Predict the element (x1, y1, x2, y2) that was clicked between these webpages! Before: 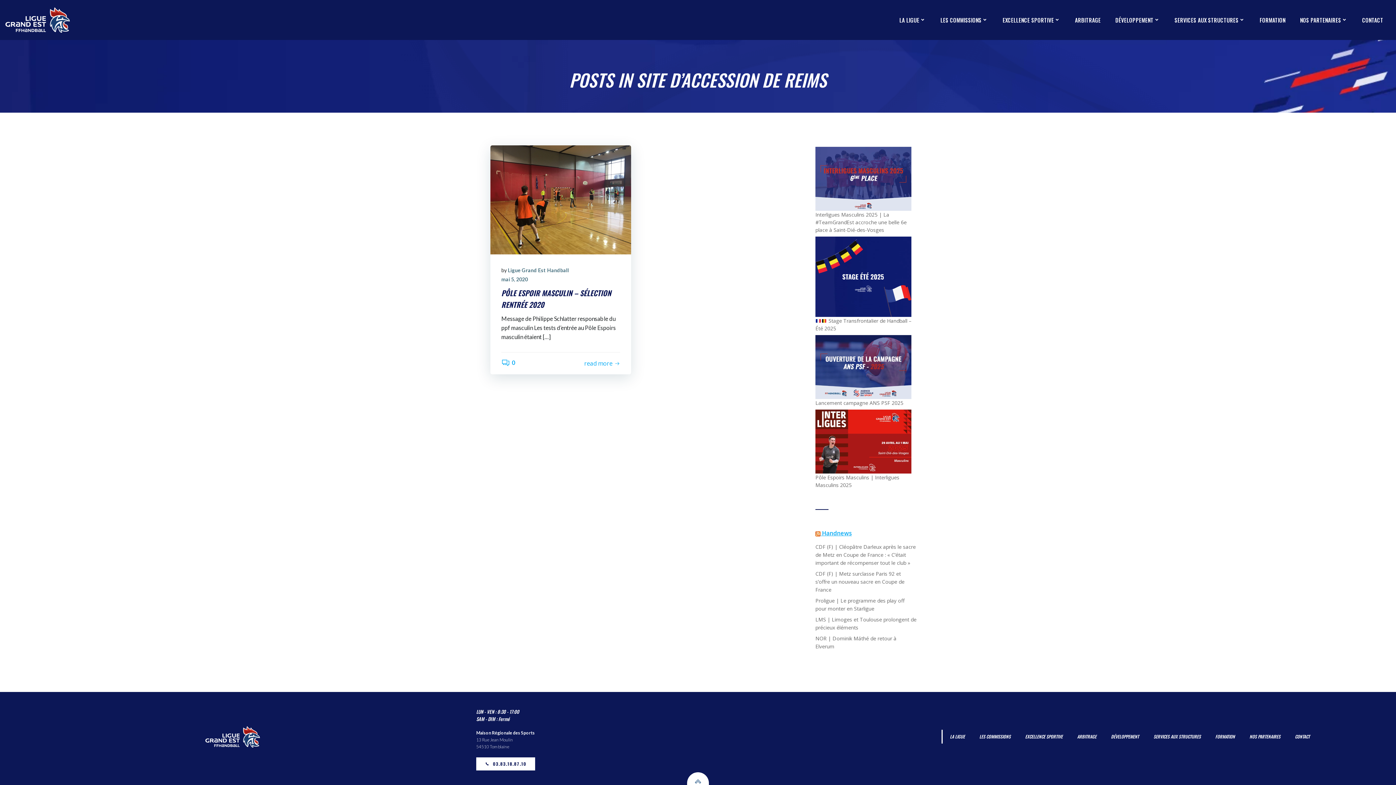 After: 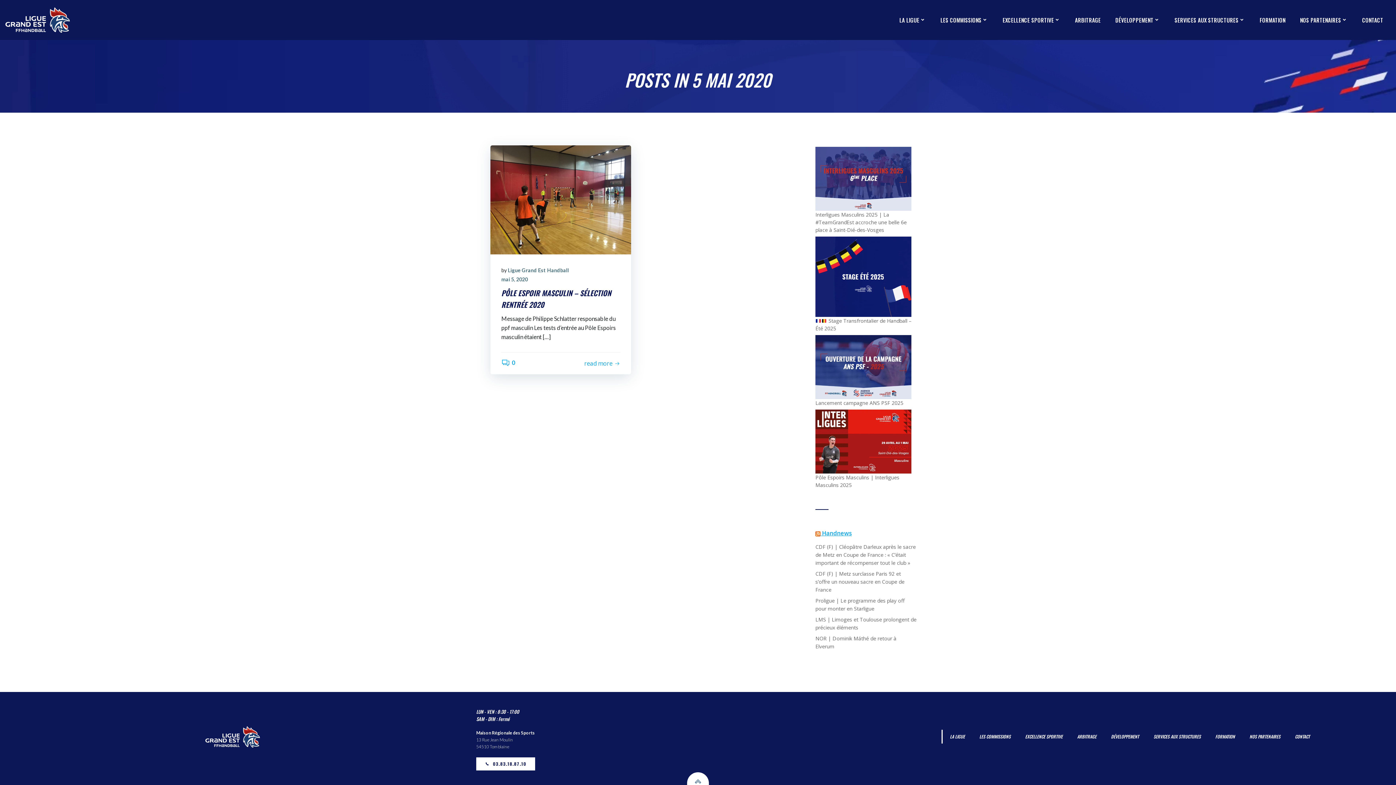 Action: label: mai 5, 2020 bbox: (501, 276, 528, 282)